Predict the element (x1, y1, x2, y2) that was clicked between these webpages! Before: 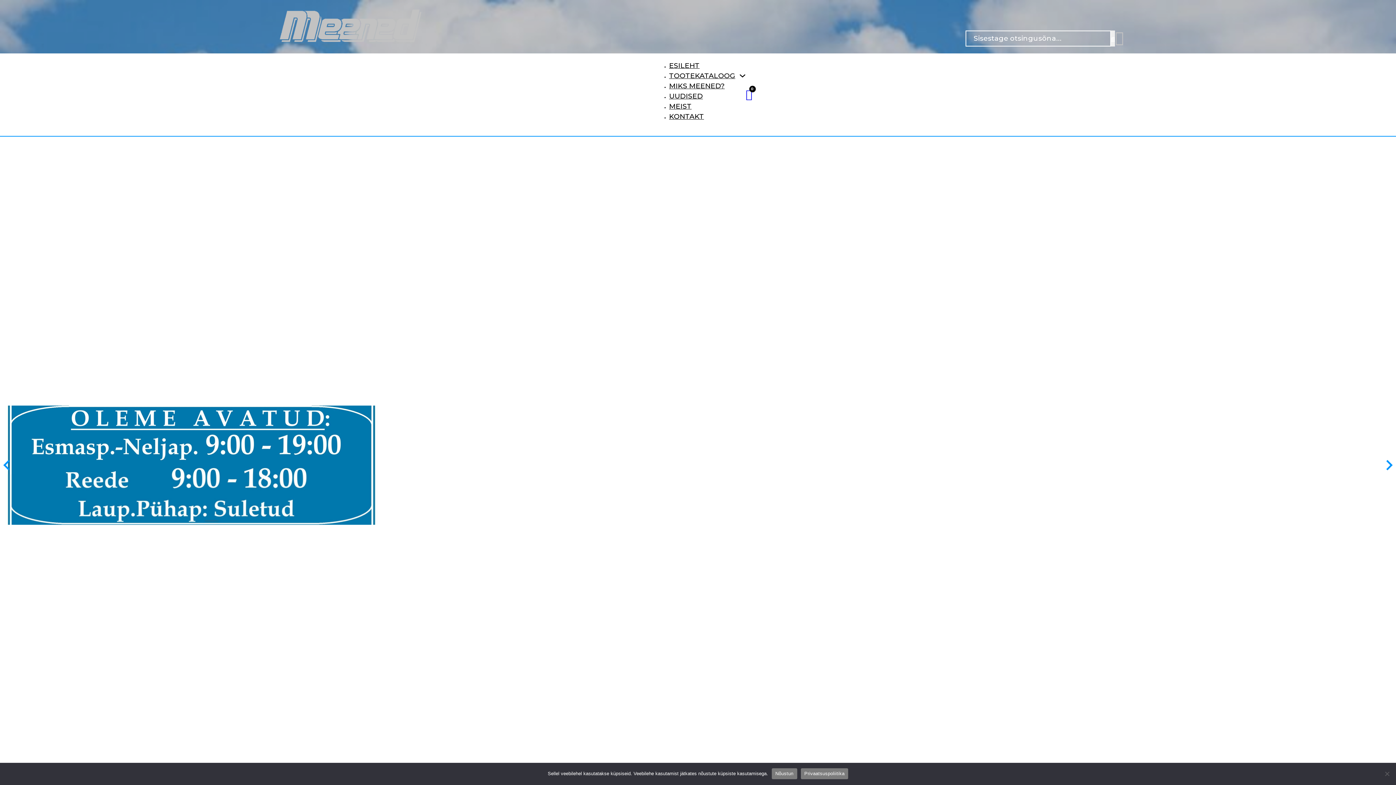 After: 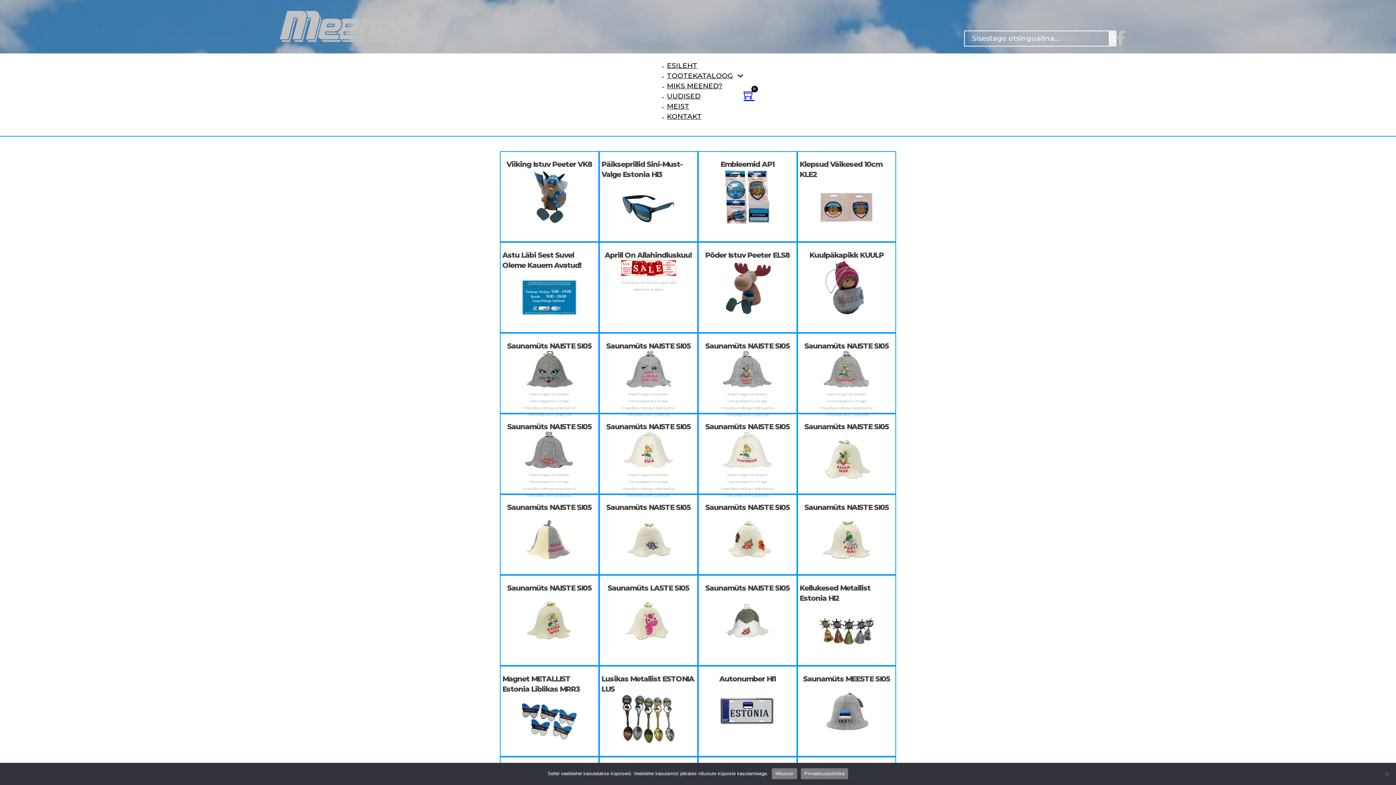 Action: bbox: (1111, 30, 1115, 46)